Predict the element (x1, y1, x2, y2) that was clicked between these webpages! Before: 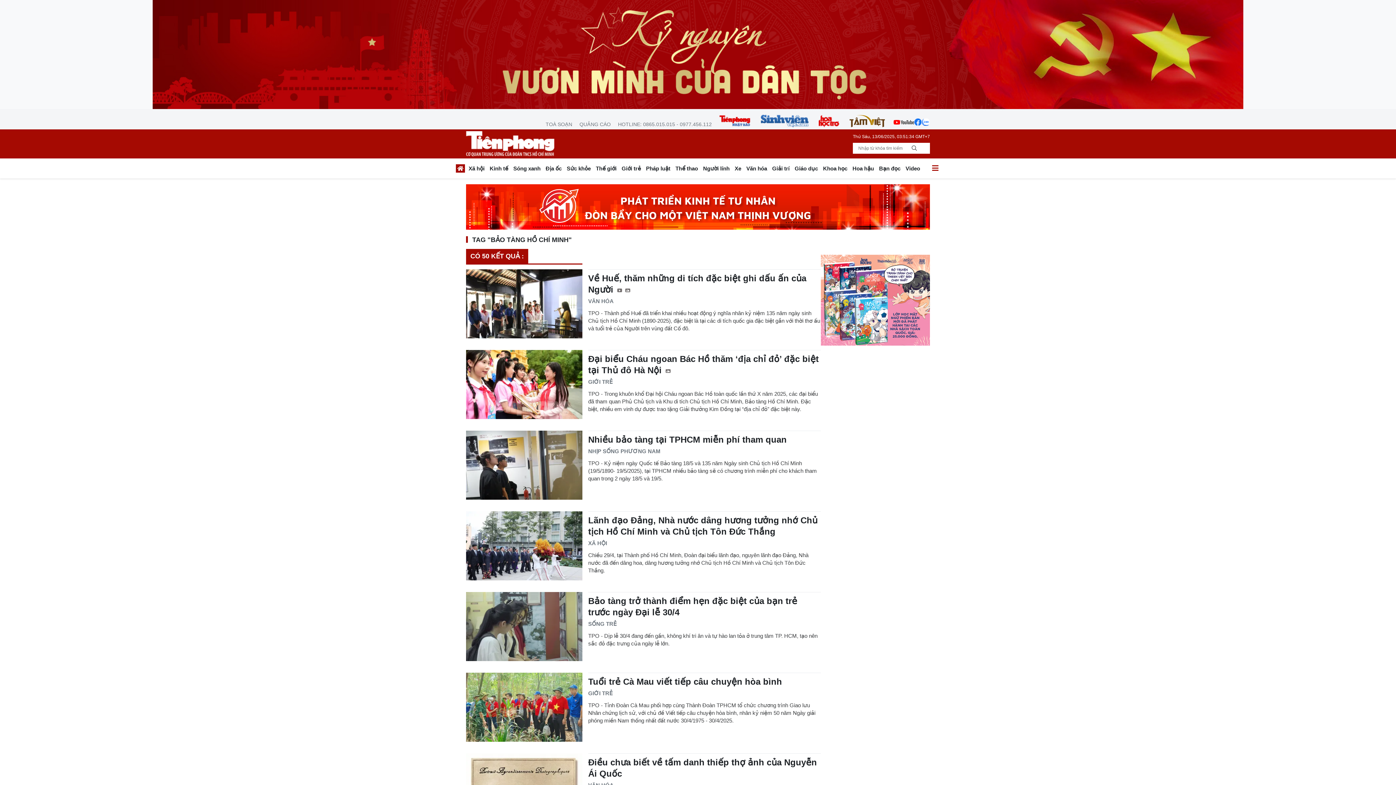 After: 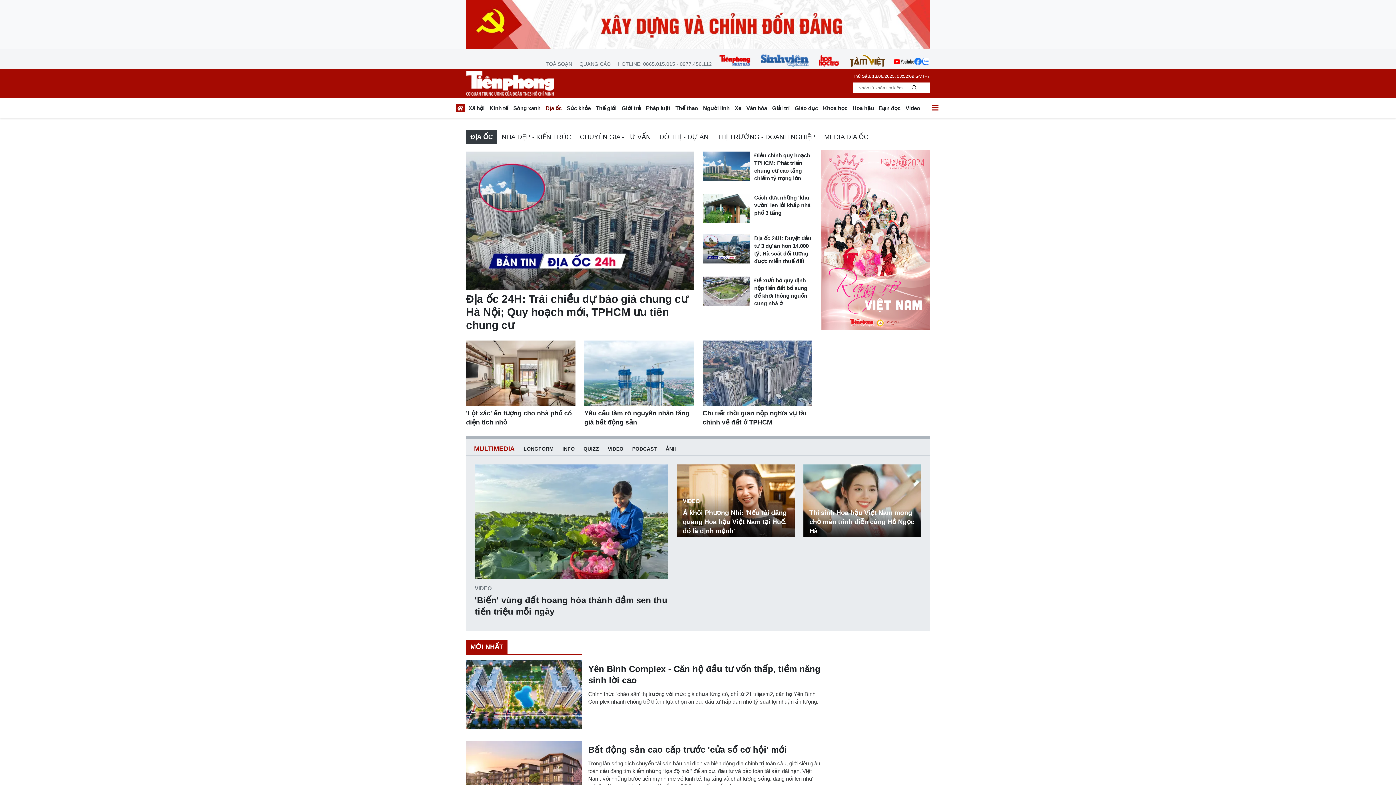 Action: label: Địa ốc bbox: (543, 163, 564, 176)